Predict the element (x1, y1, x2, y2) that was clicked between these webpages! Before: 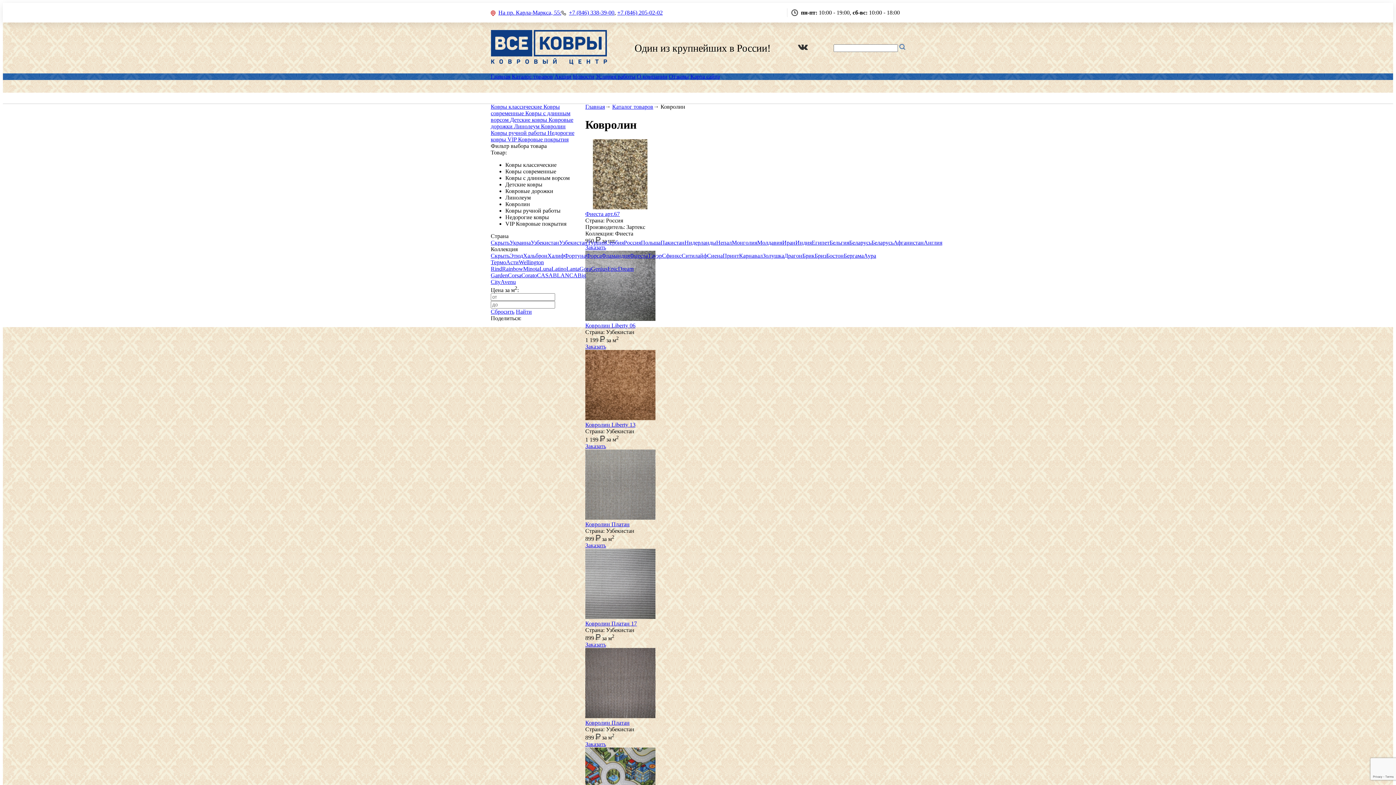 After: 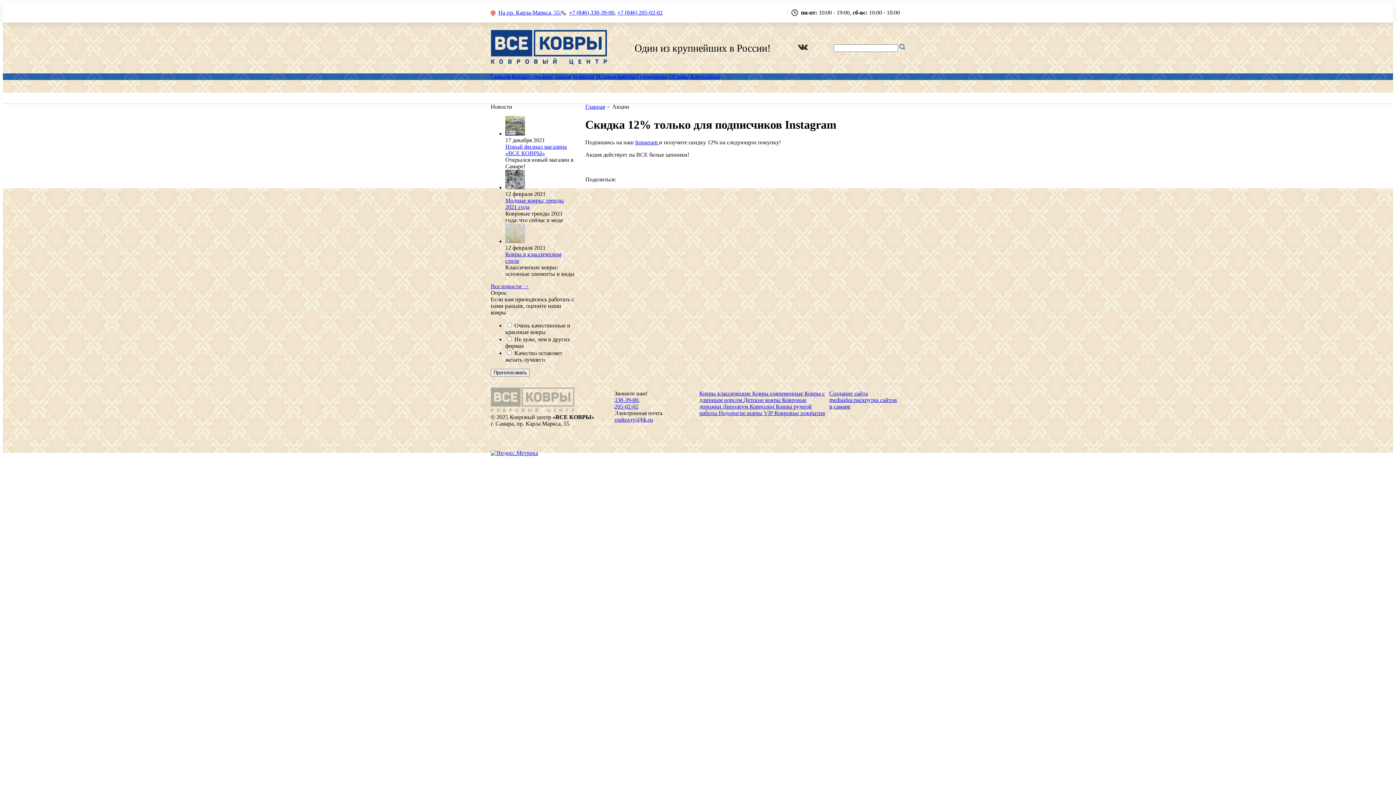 Action: bbox: (554, 73, 571, 79) label: Акции